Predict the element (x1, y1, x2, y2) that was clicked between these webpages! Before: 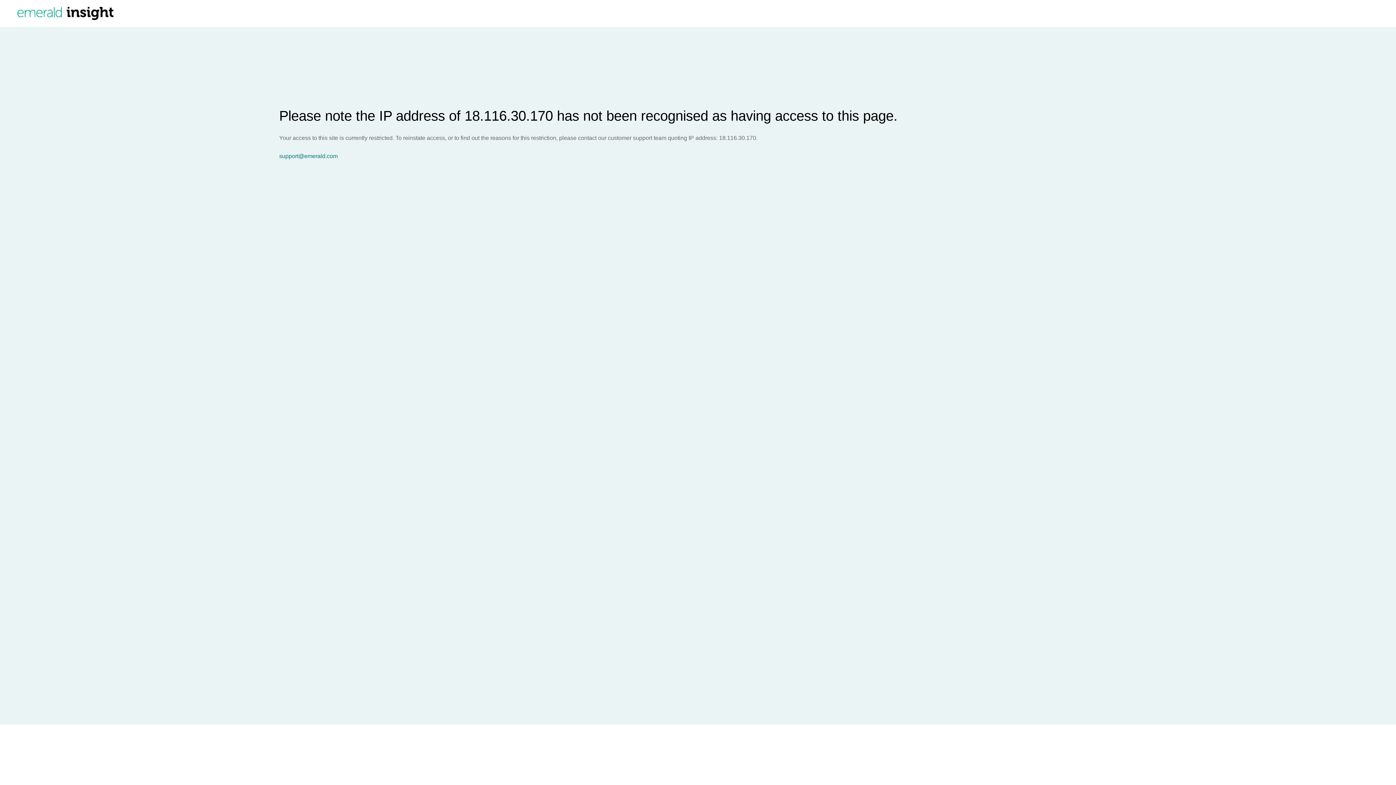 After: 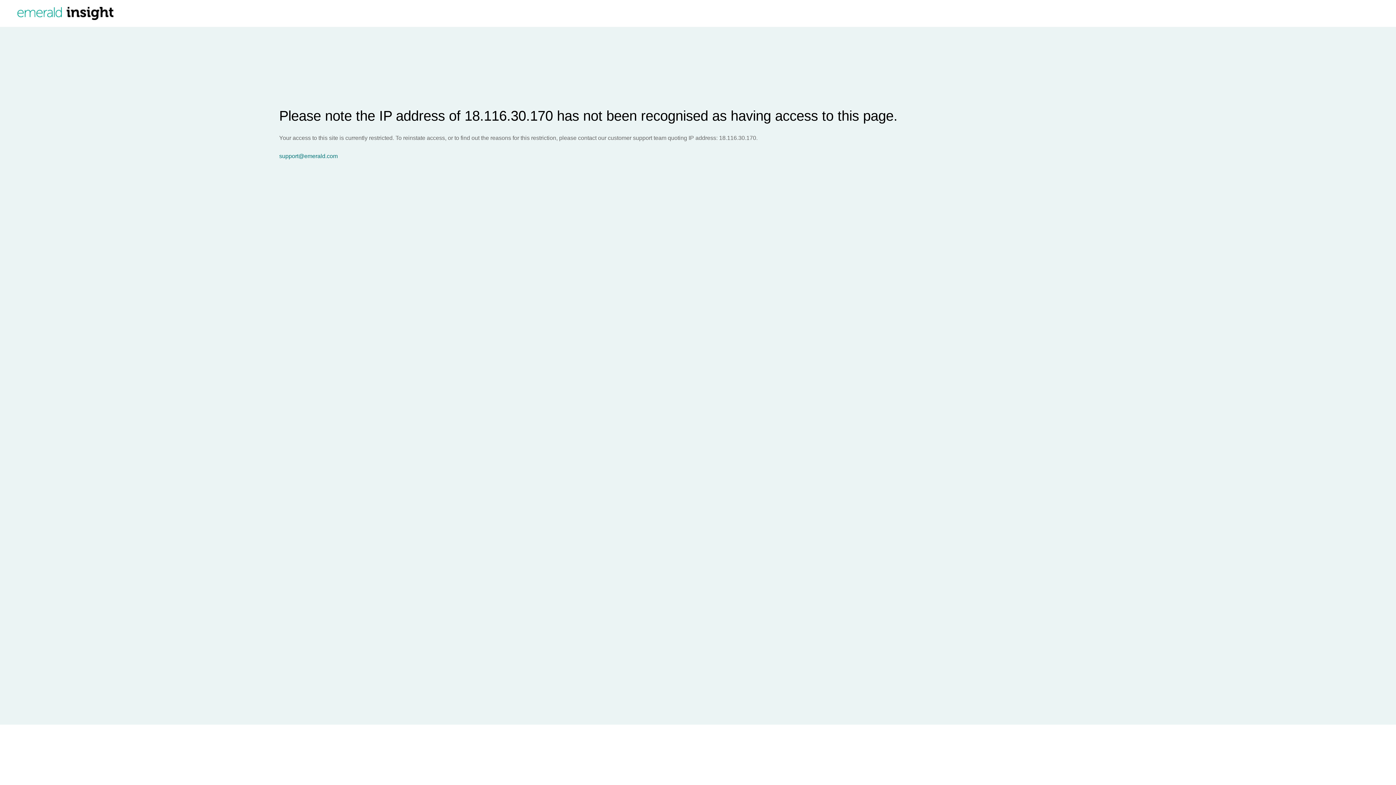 Action: label: support@emerald.com bbox: (279, 153, 1396, 159)